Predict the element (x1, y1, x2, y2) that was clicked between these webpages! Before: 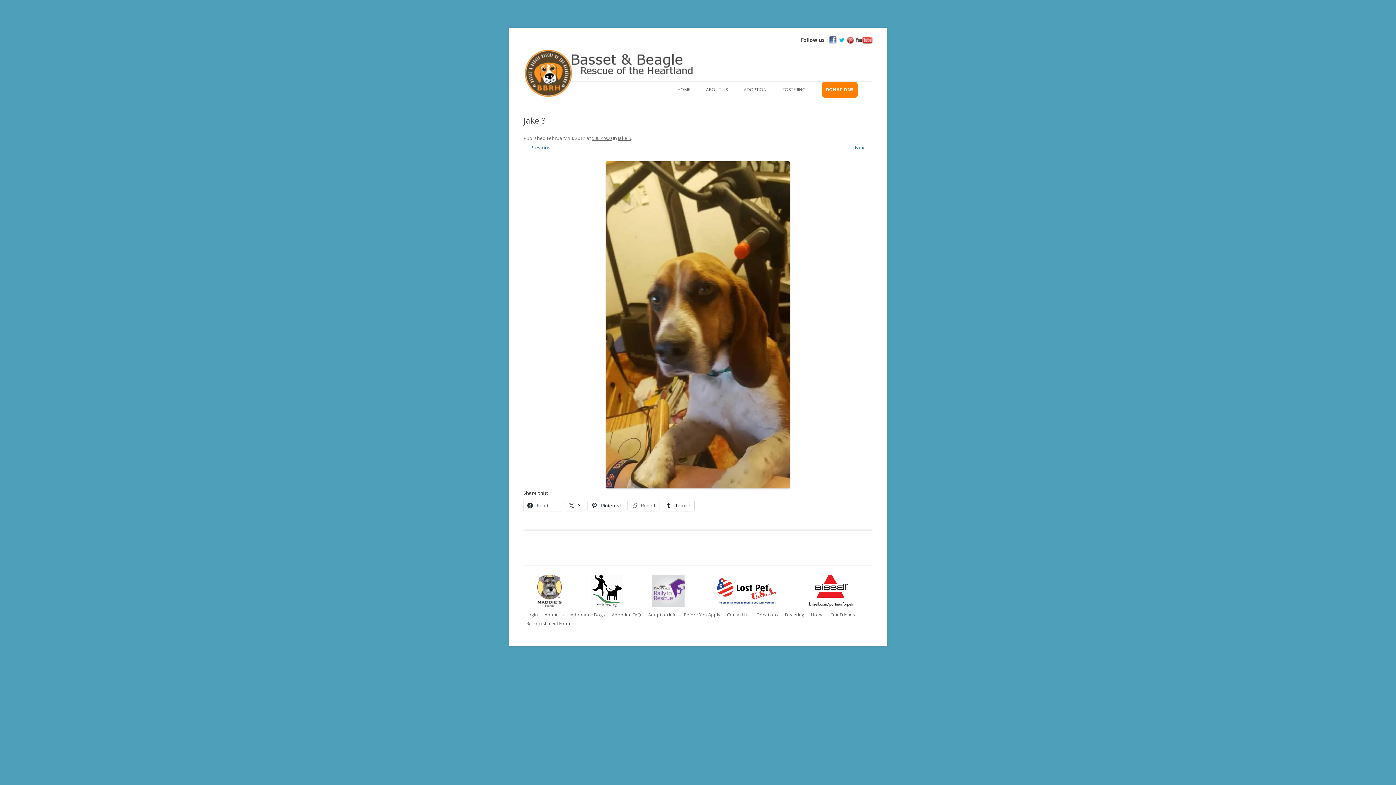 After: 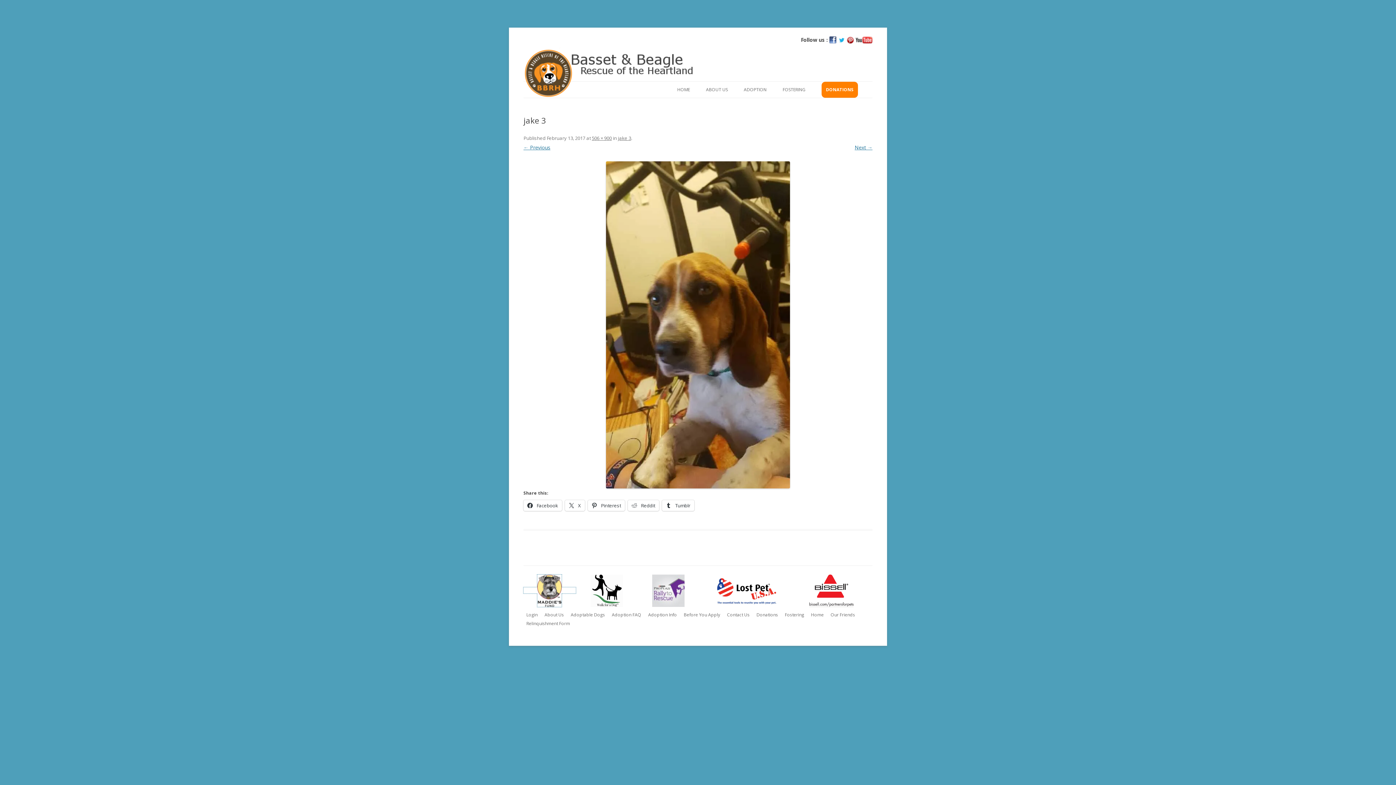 Action: bbox: (523, 587, 575, 593)